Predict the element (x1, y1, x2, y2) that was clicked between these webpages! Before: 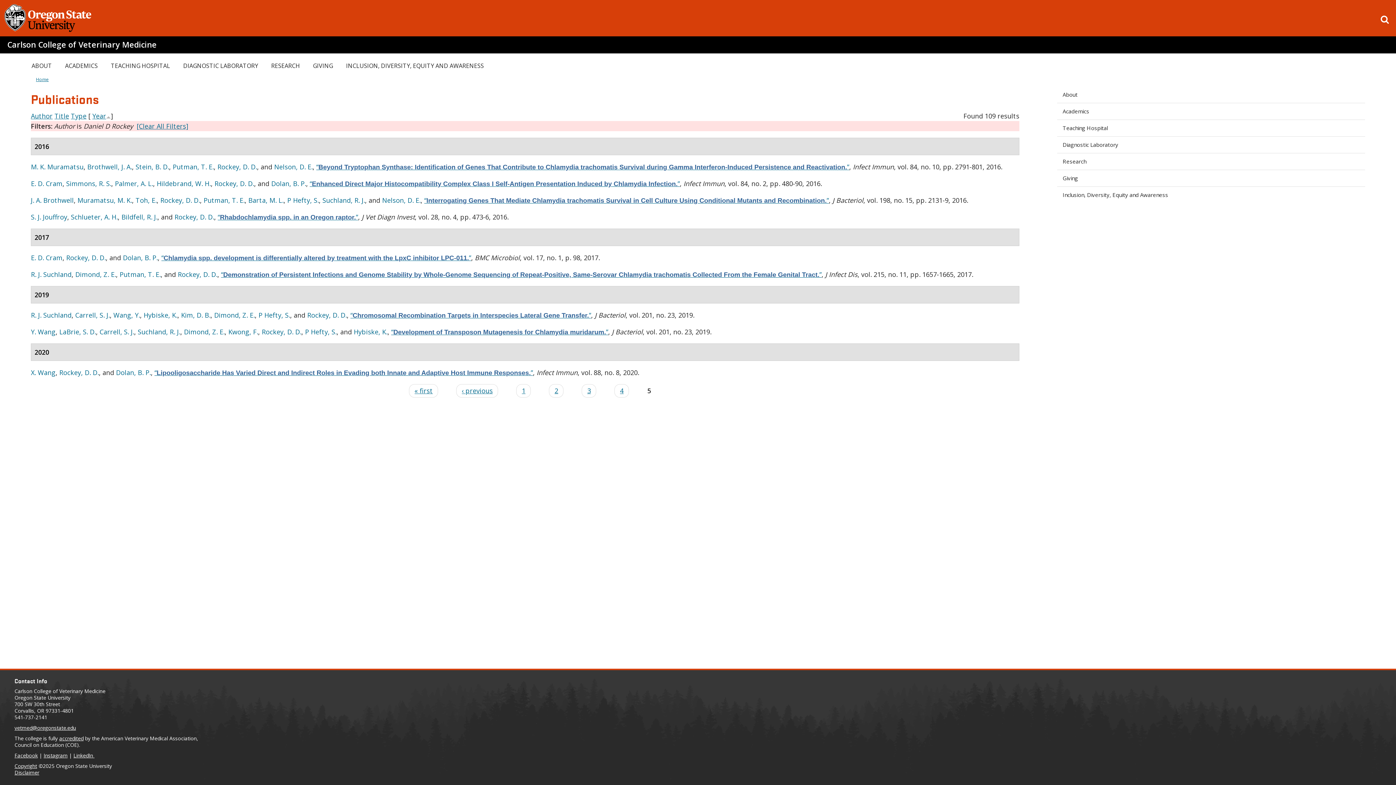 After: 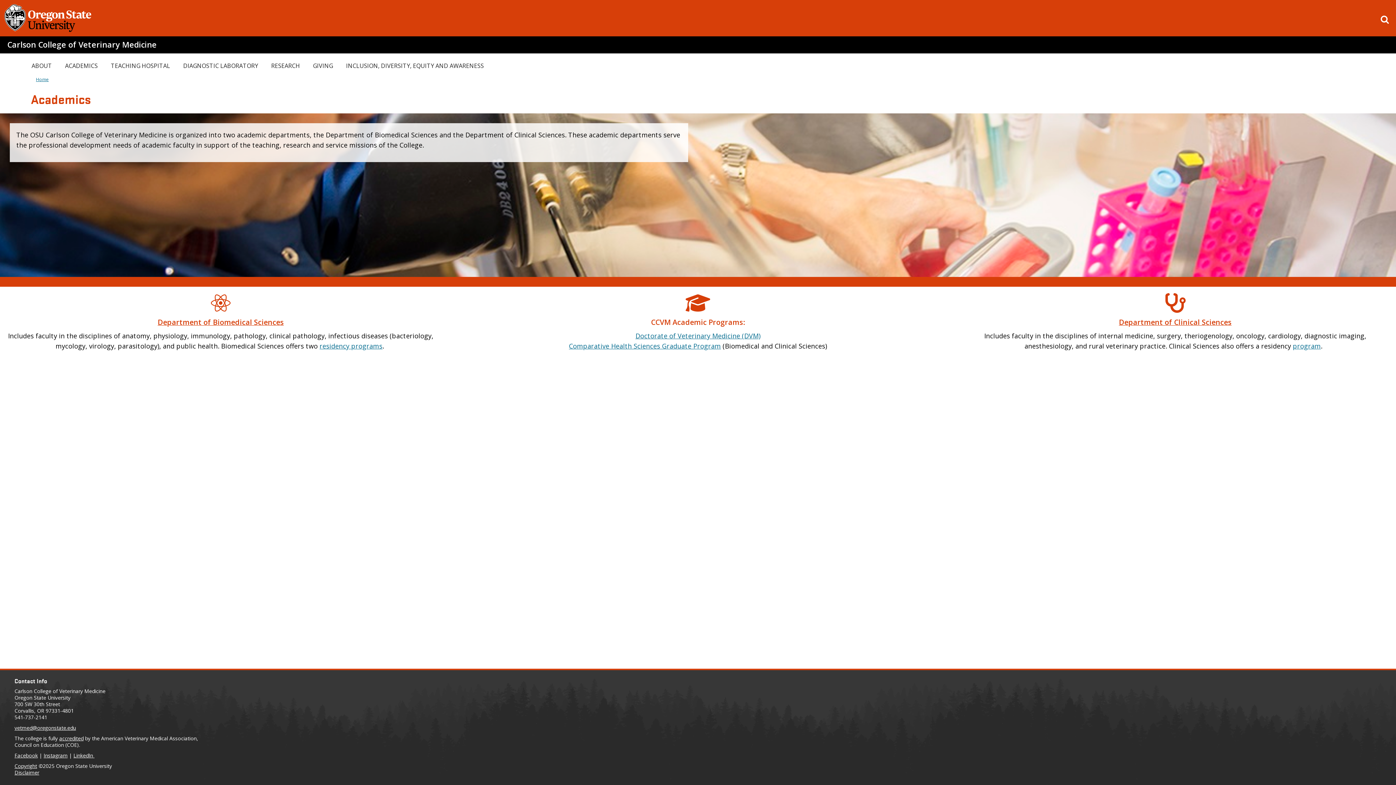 Action: bbox: (59, 59, 103, 72) label: ACADEMICS